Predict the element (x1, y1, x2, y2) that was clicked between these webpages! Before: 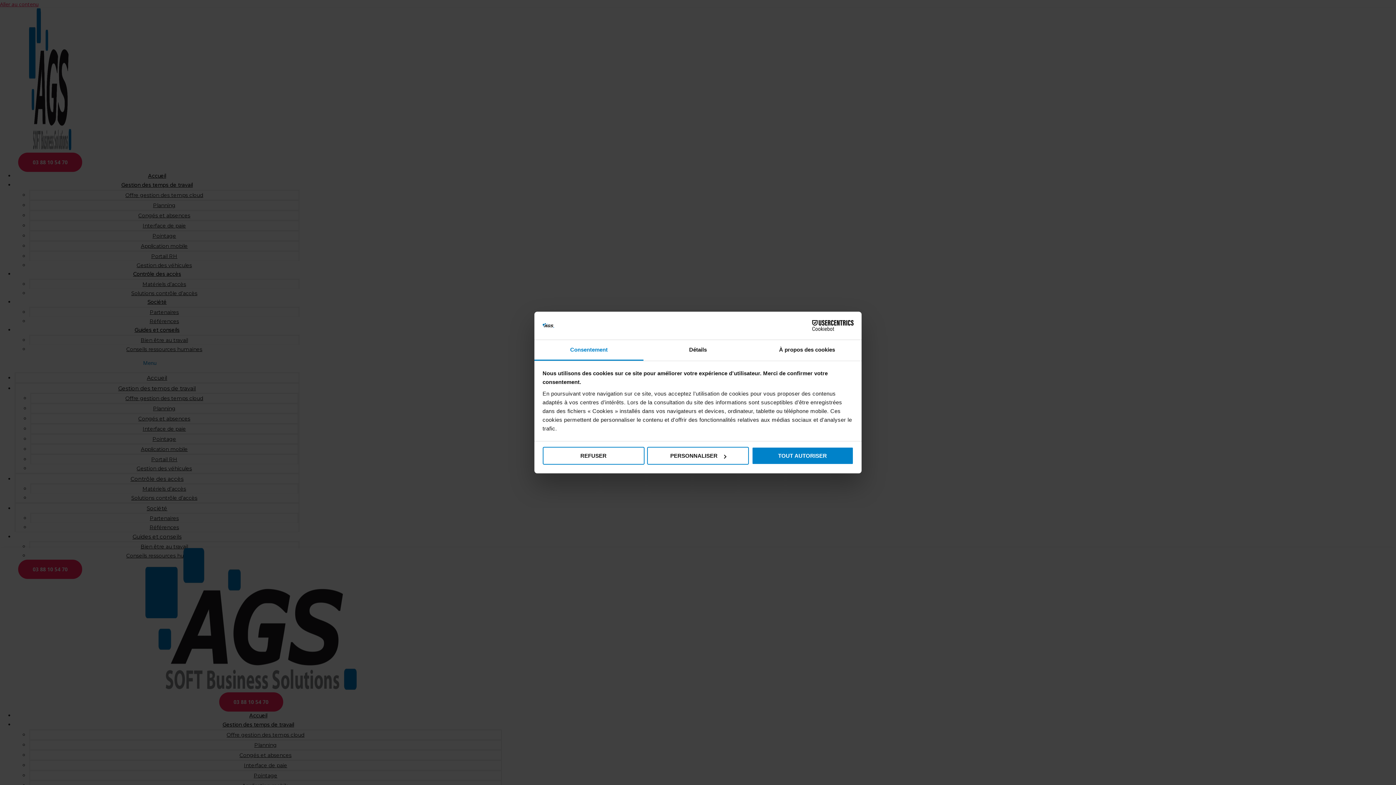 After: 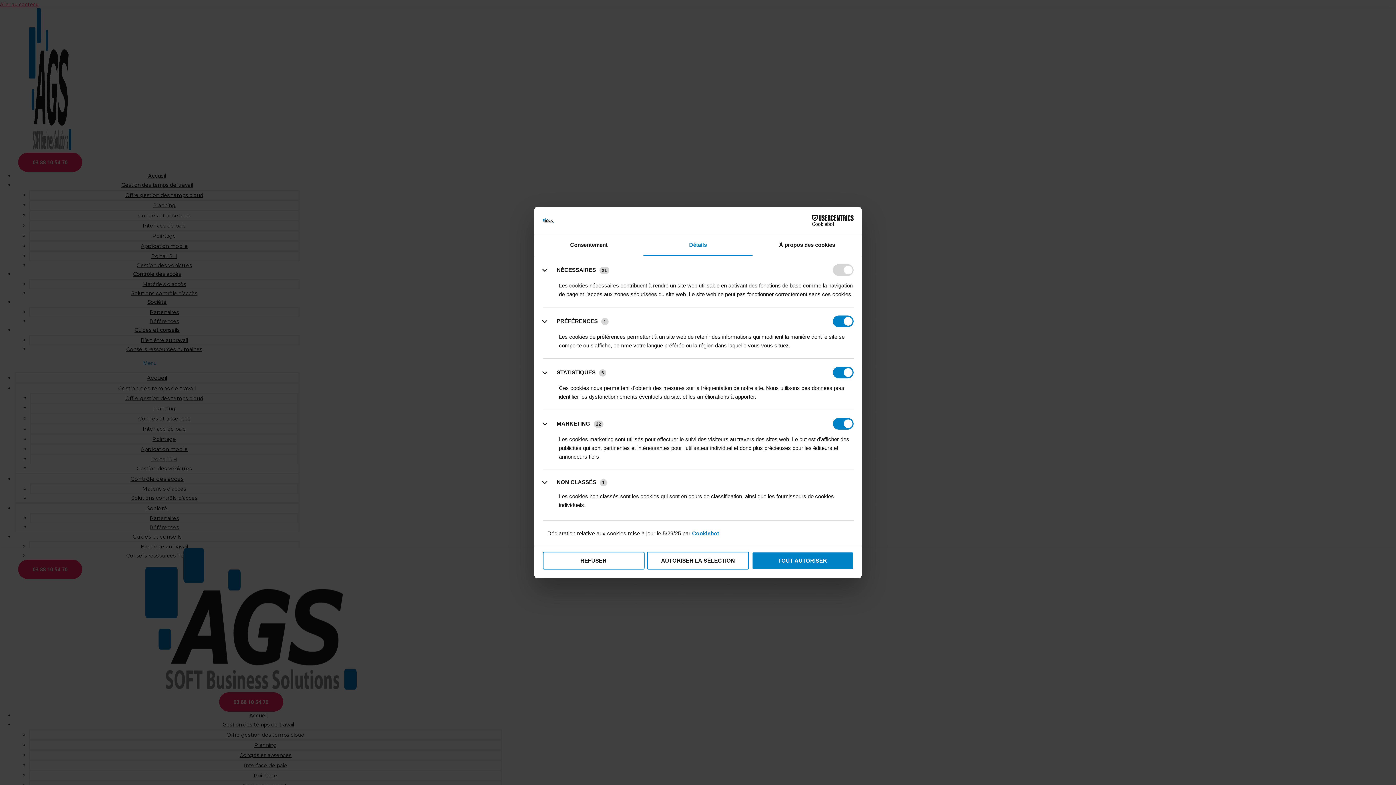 Action: label: Détails bbox: (643, 340, 752, 360)